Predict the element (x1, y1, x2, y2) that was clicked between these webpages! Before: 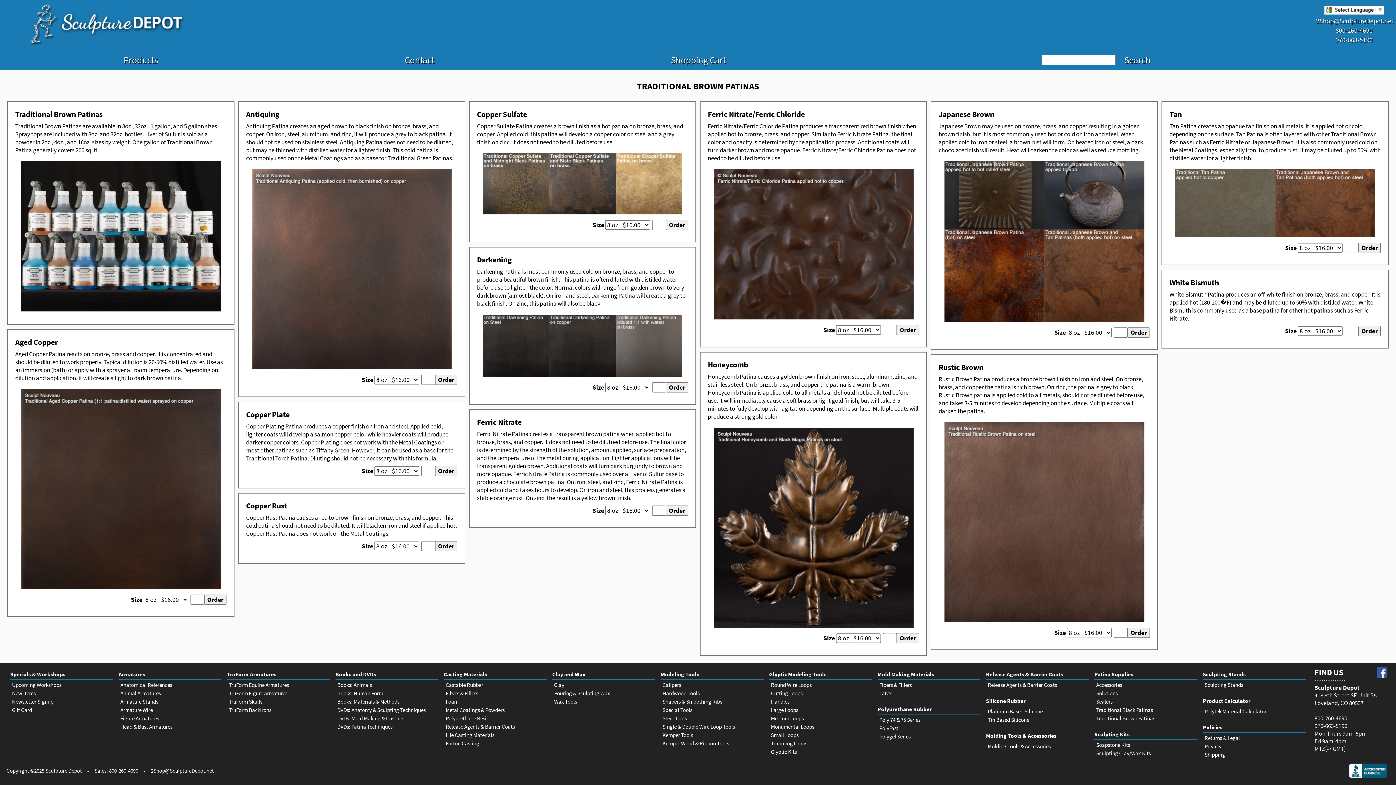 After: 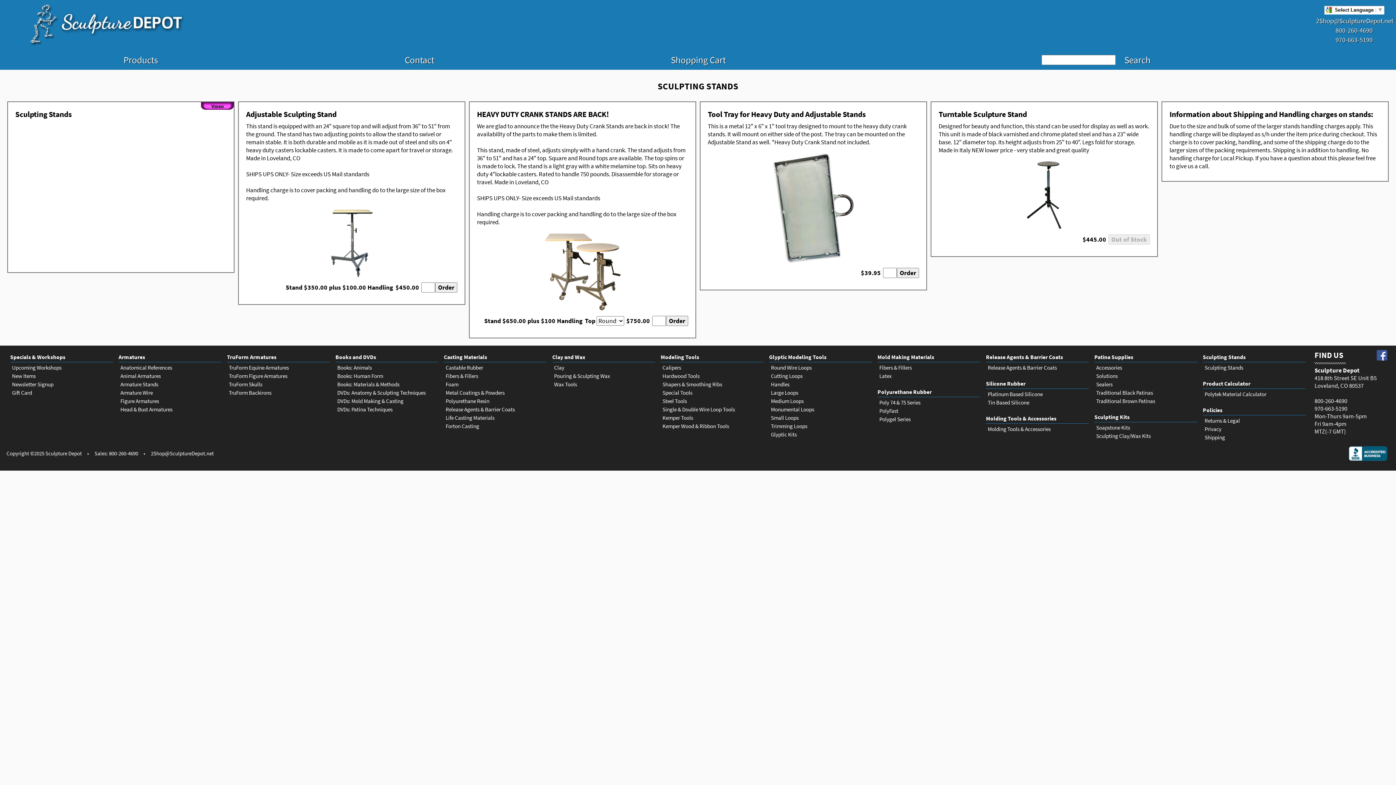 Action: label: Sculpting Stands bbox: (1204, 681, 1305, 689)